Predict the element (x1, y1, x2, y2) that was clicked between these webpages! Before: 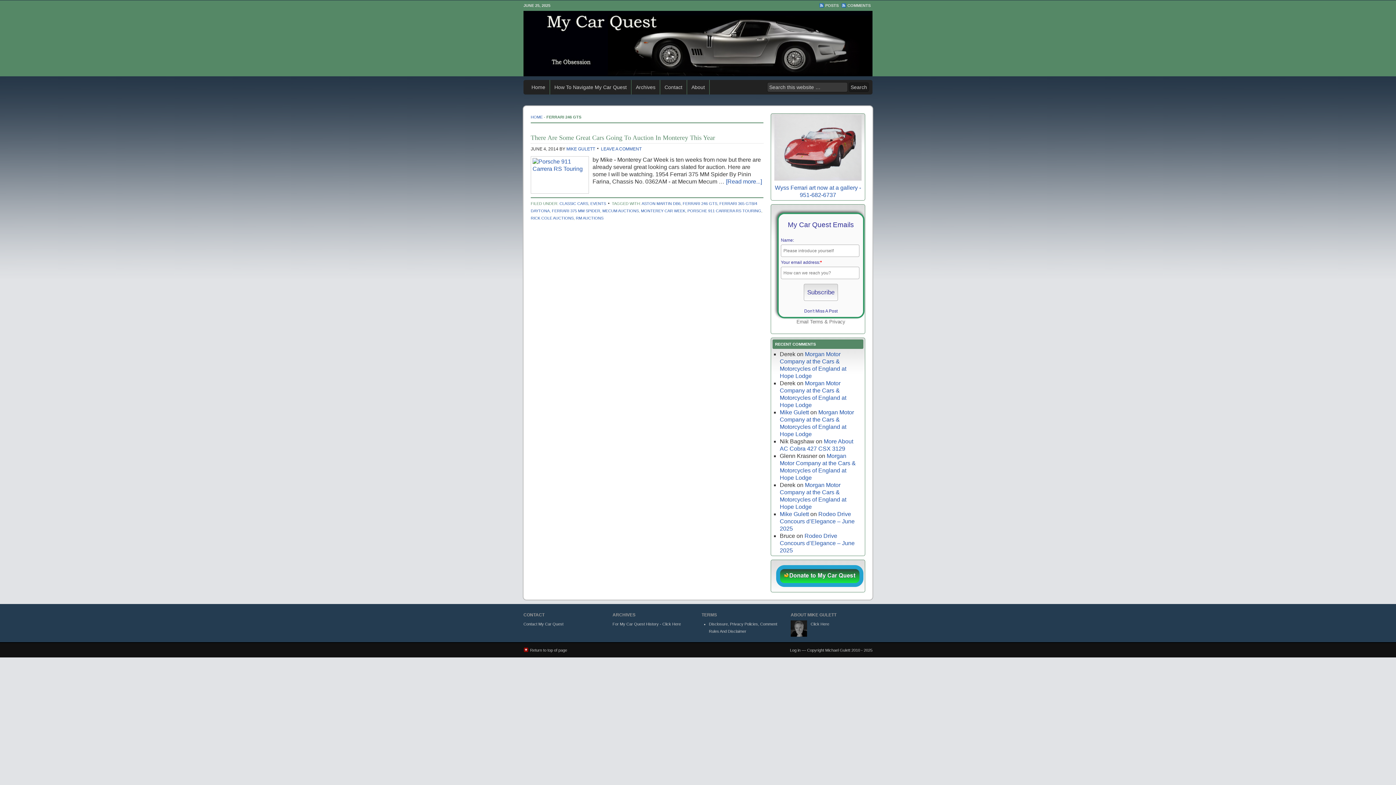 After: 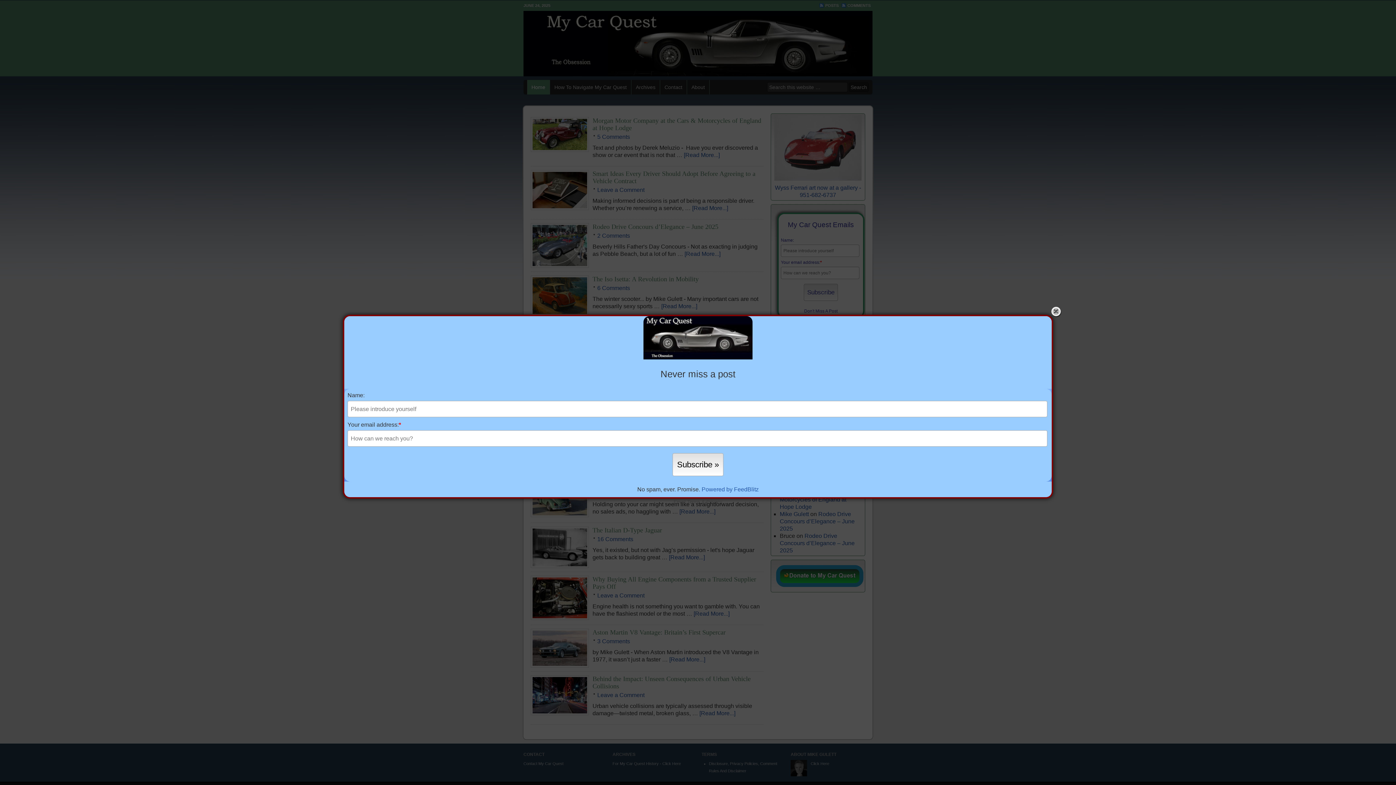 Action: label: Home bbox: (527, 80, 550, 94)